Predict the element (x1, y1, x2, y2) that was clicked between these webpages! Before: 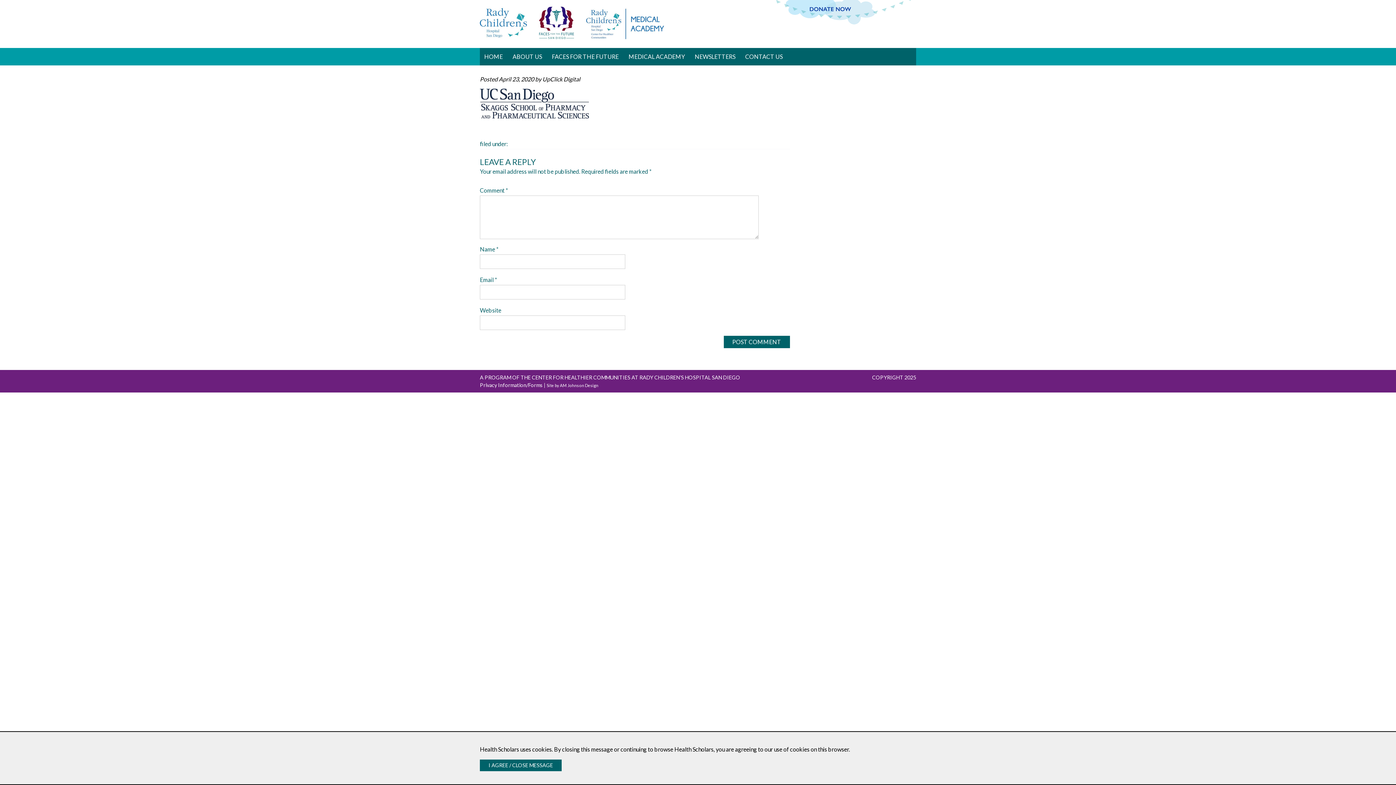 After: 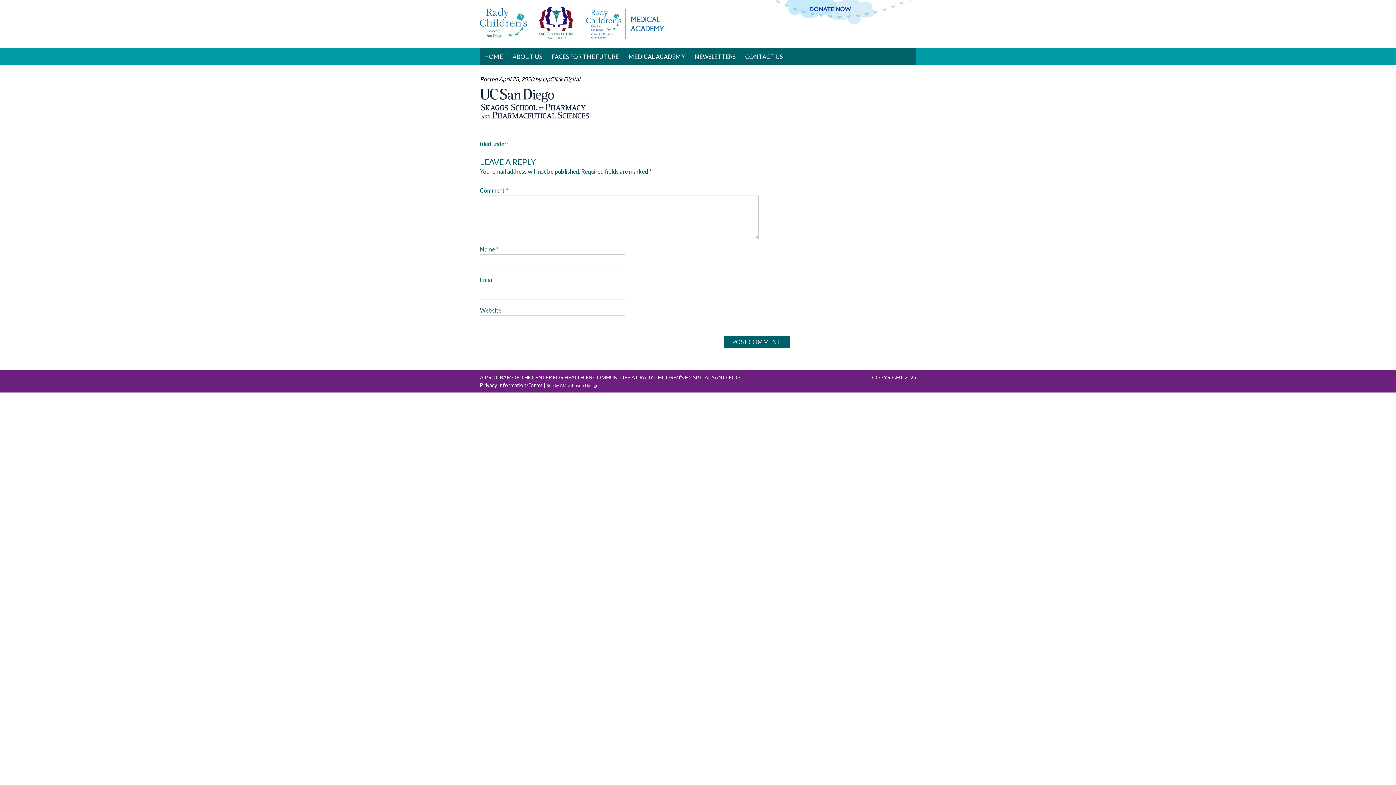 Action: bbox: (480, 760, 561, 771) label: I AGREE / CLOSE MESSAGE